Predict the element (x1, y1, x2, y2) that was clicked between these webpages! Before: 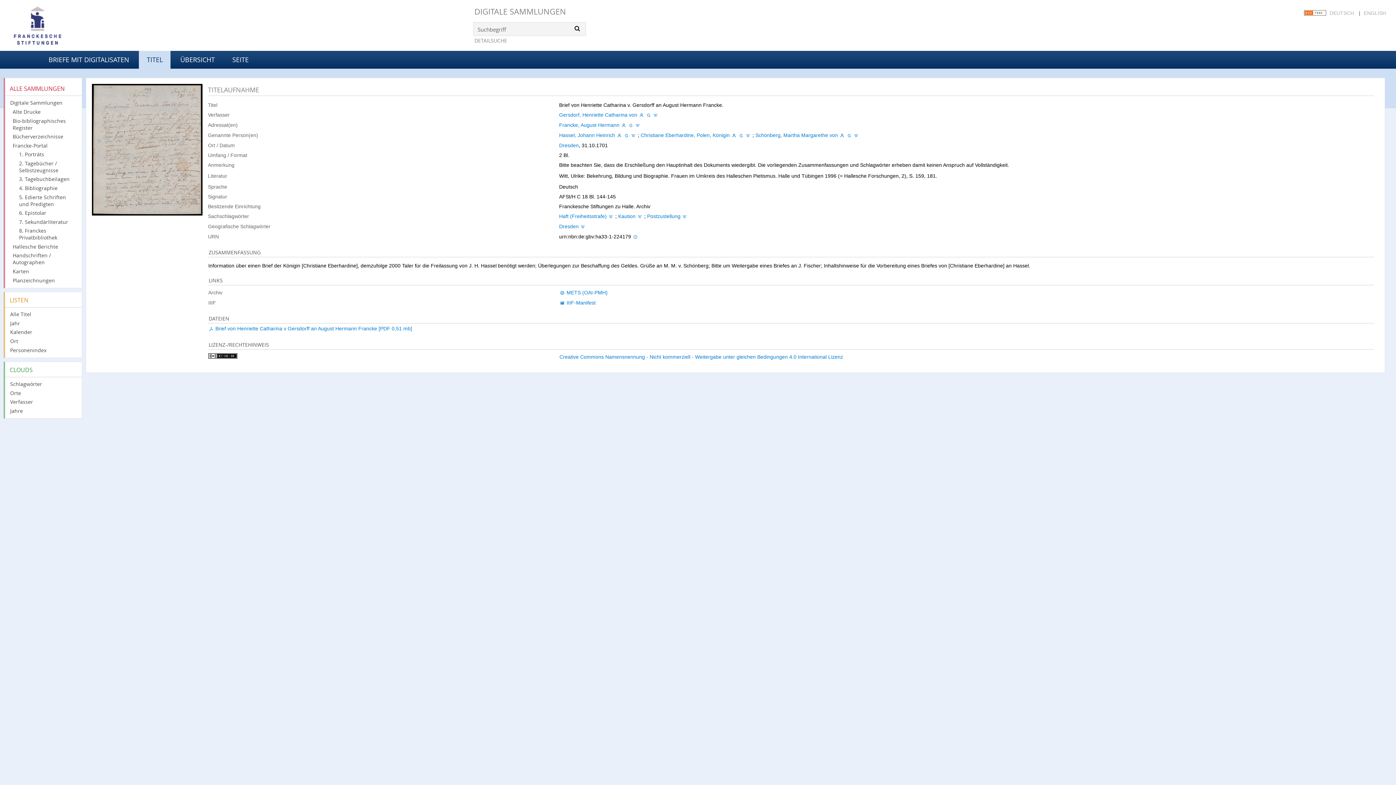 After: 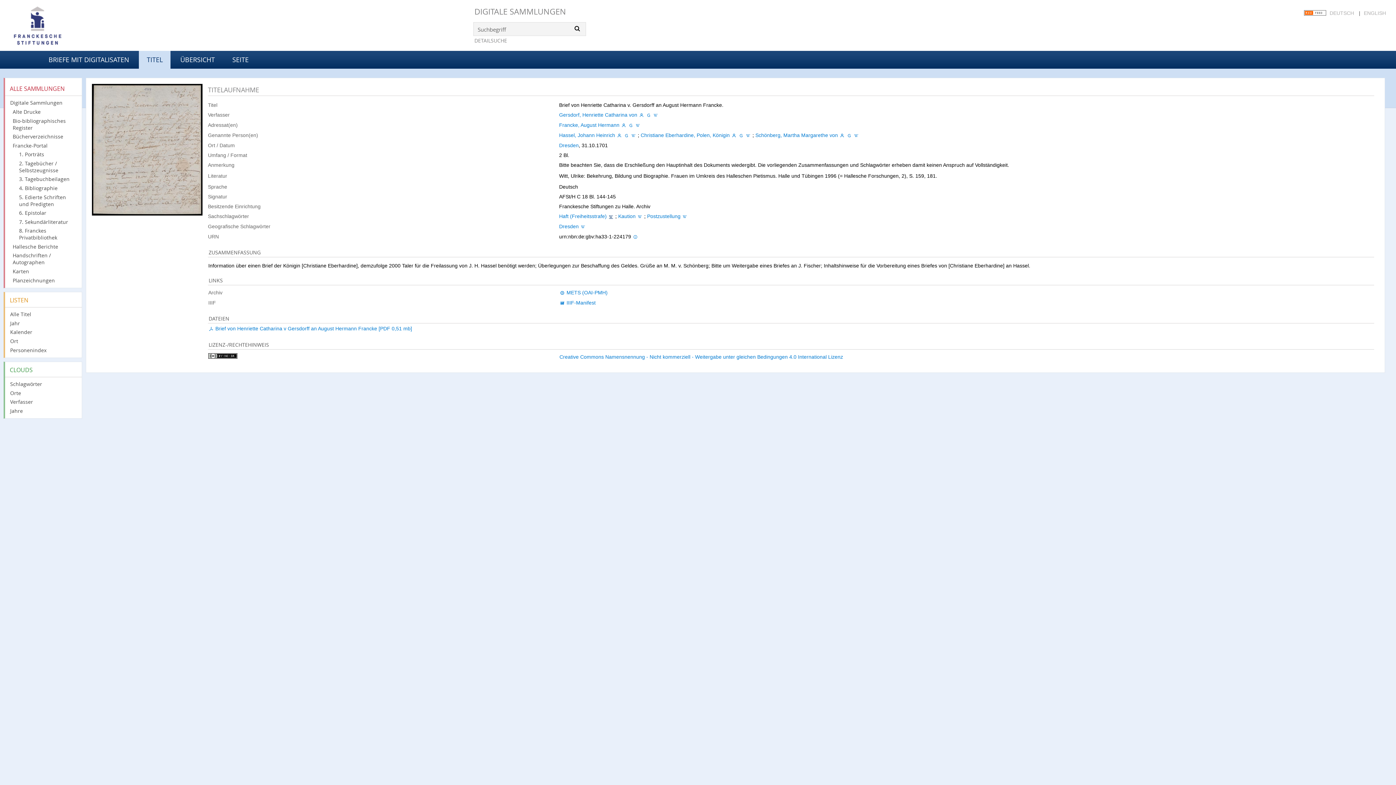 Action: bbox: (608, 213, 613, 219)